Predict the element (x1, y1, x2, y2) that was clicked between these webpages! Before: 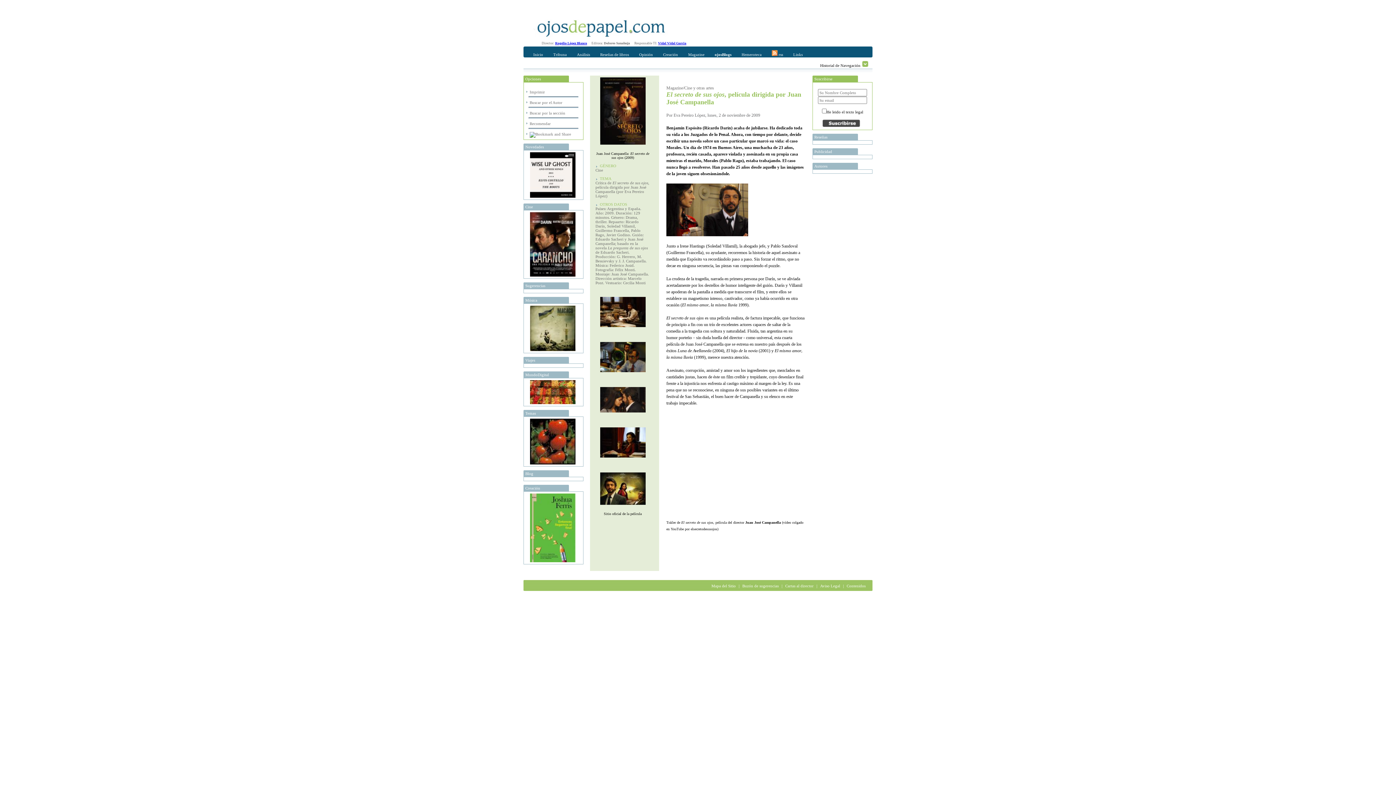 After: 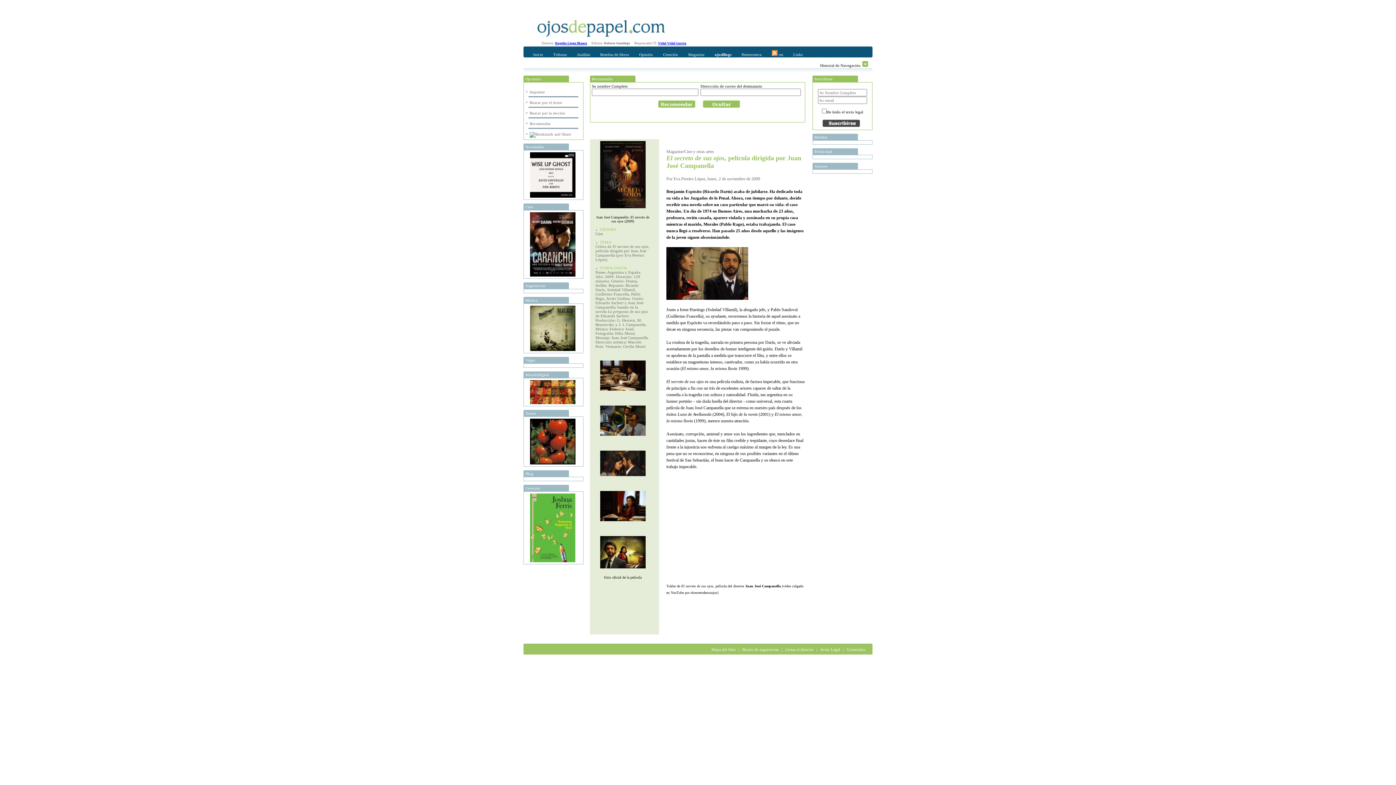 Action: bbox: (529, 121, 550, 125) label: Recomendar